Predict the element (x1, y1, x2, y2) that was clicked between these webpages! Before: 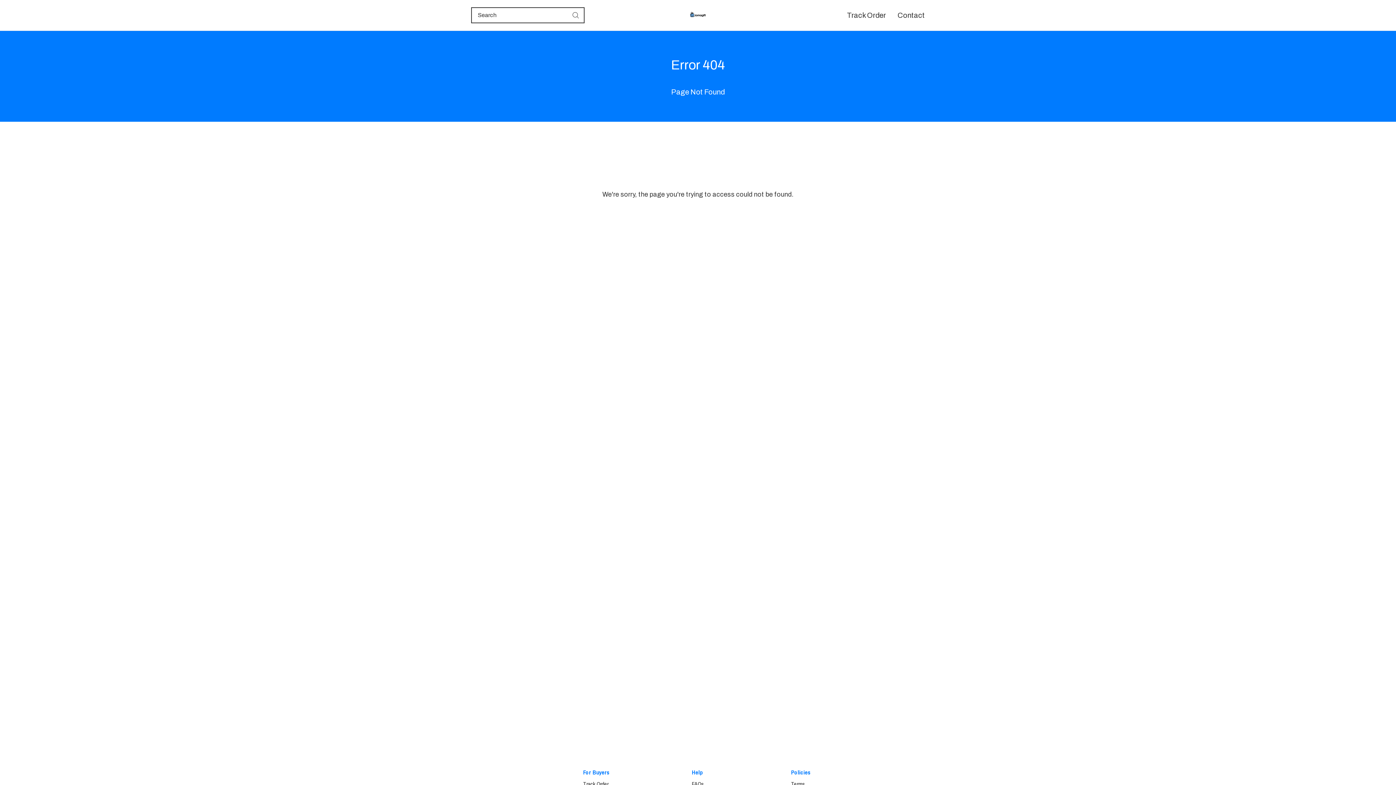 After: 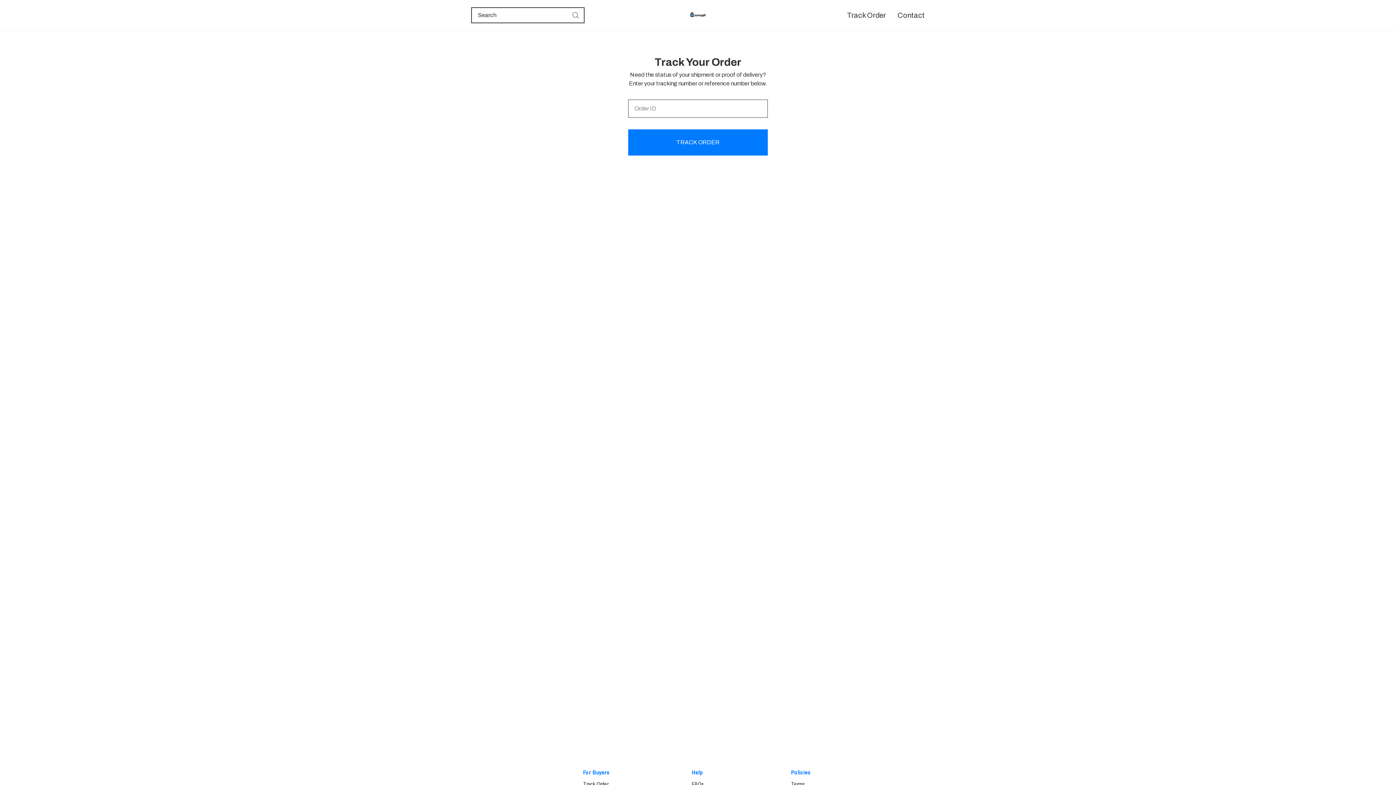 Action: label: Track Order bbox: (583, 778, 609, 790)